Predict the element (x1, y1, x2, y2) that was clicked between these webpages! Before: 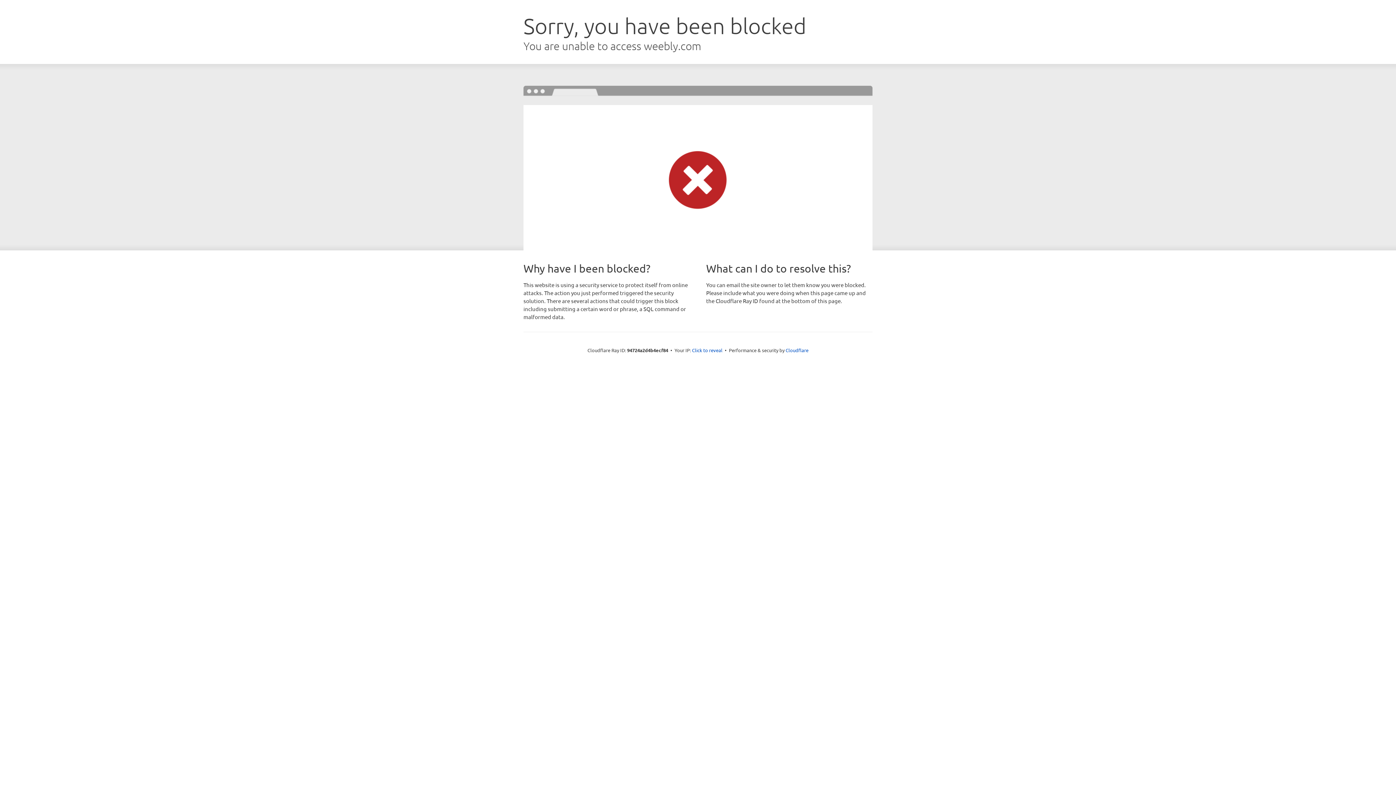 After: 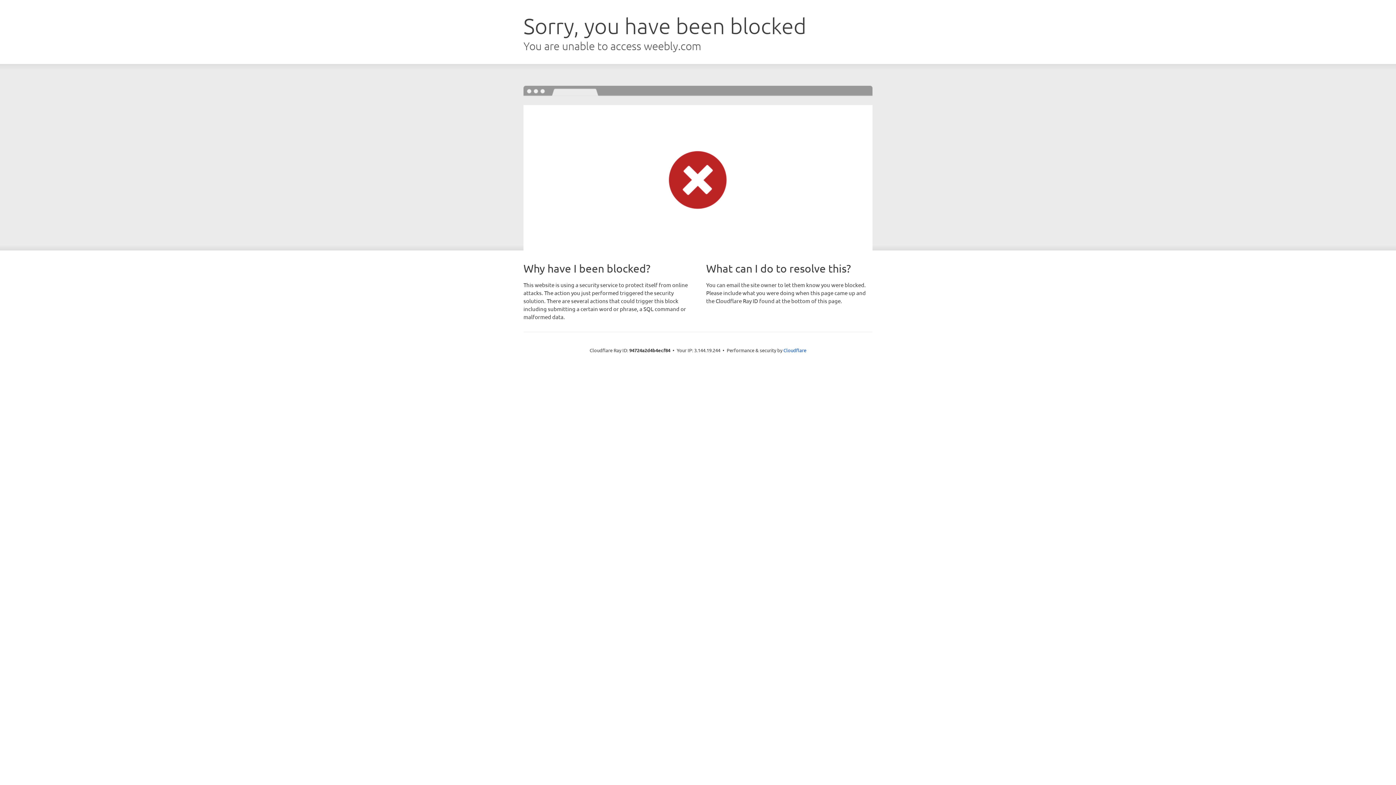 Action: label: Click to reveal bbox: (692, 346, 722, 353)